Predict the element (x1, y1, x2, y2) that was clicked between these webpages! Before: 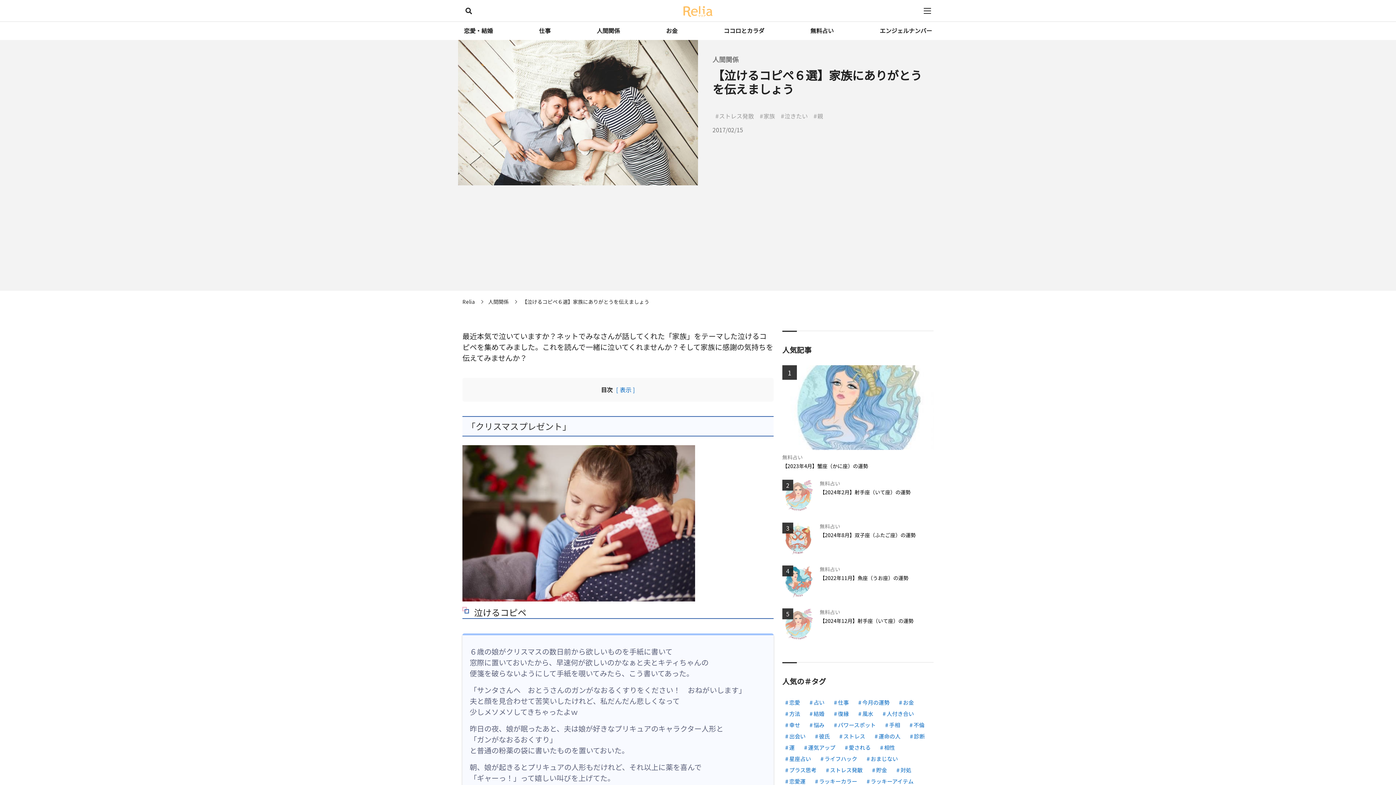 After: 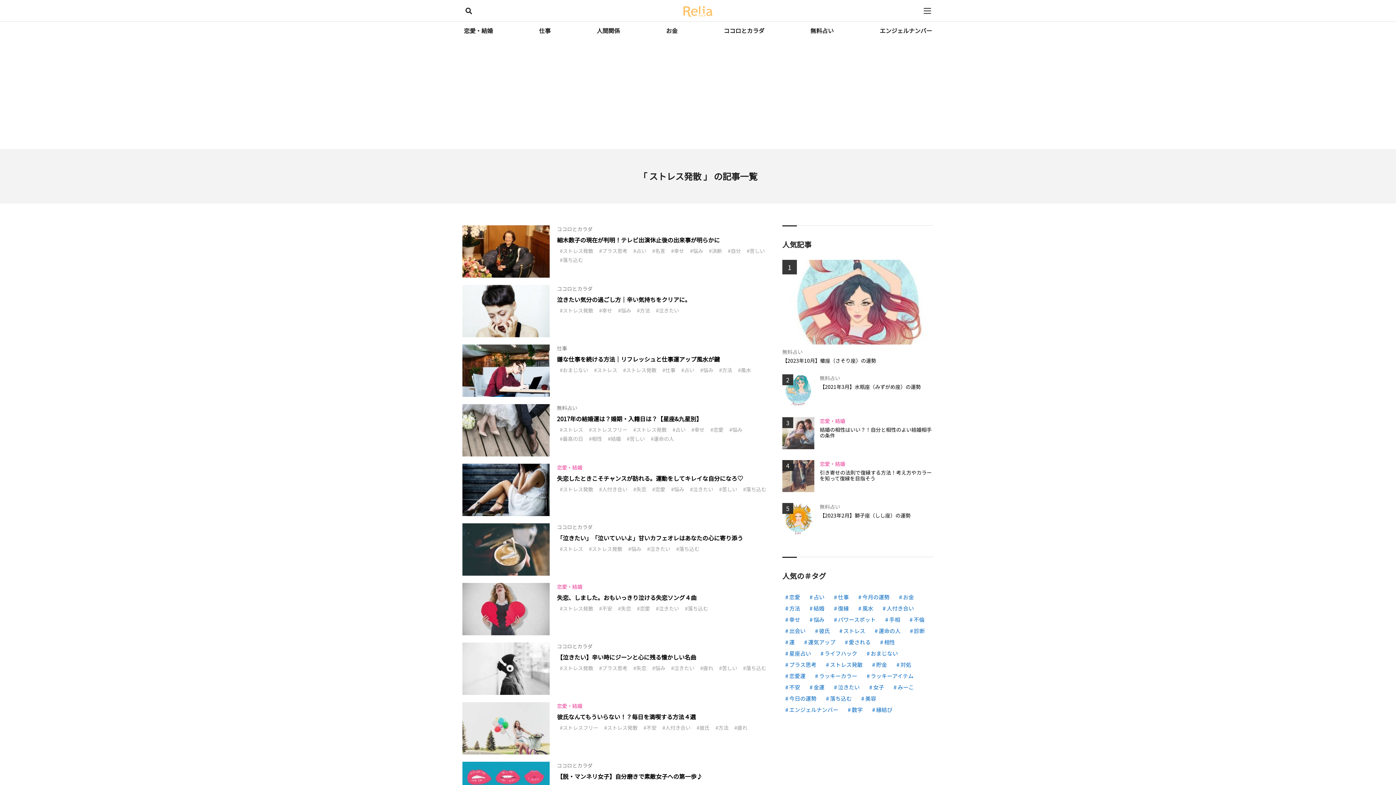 Action: bbox: (823, 764, 865, 775) label: ストレス発散 (19個の項目)